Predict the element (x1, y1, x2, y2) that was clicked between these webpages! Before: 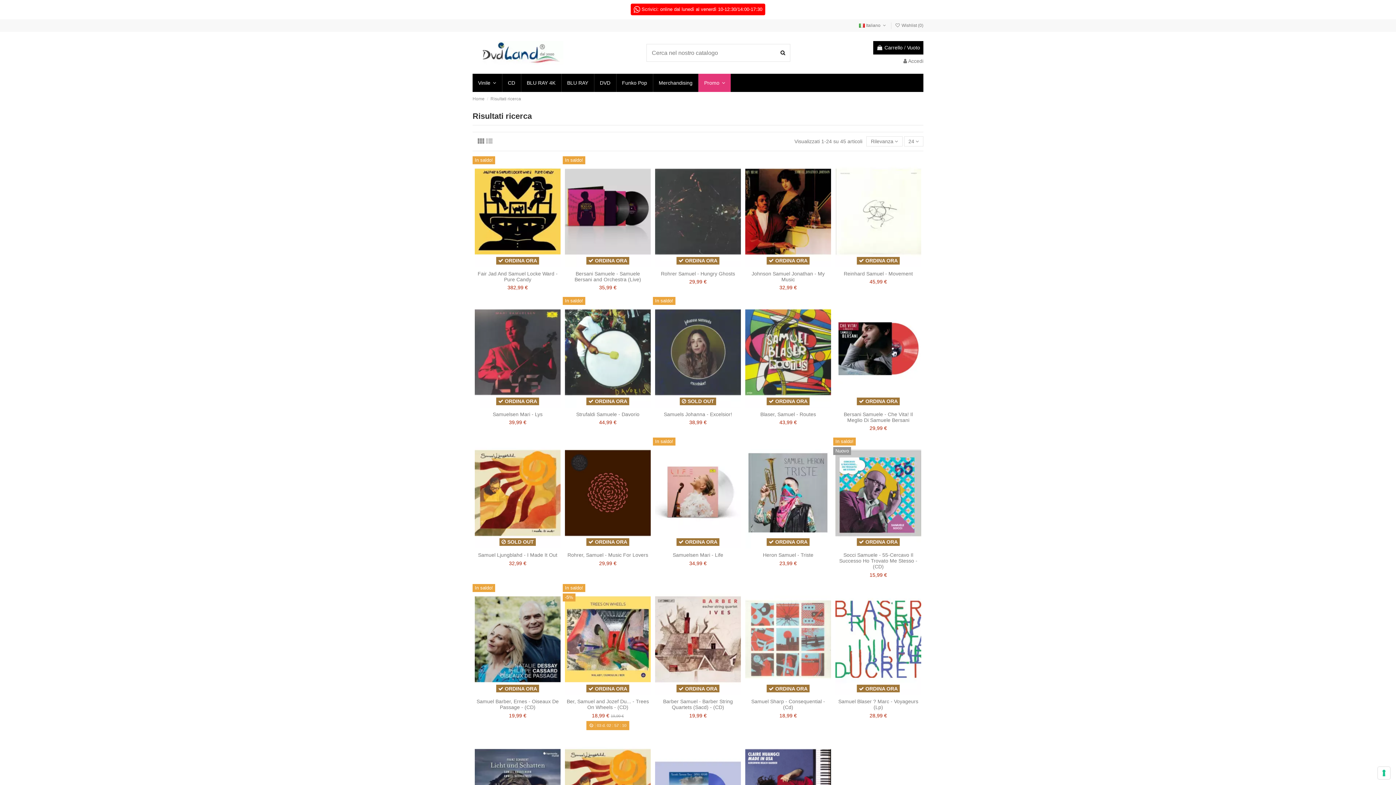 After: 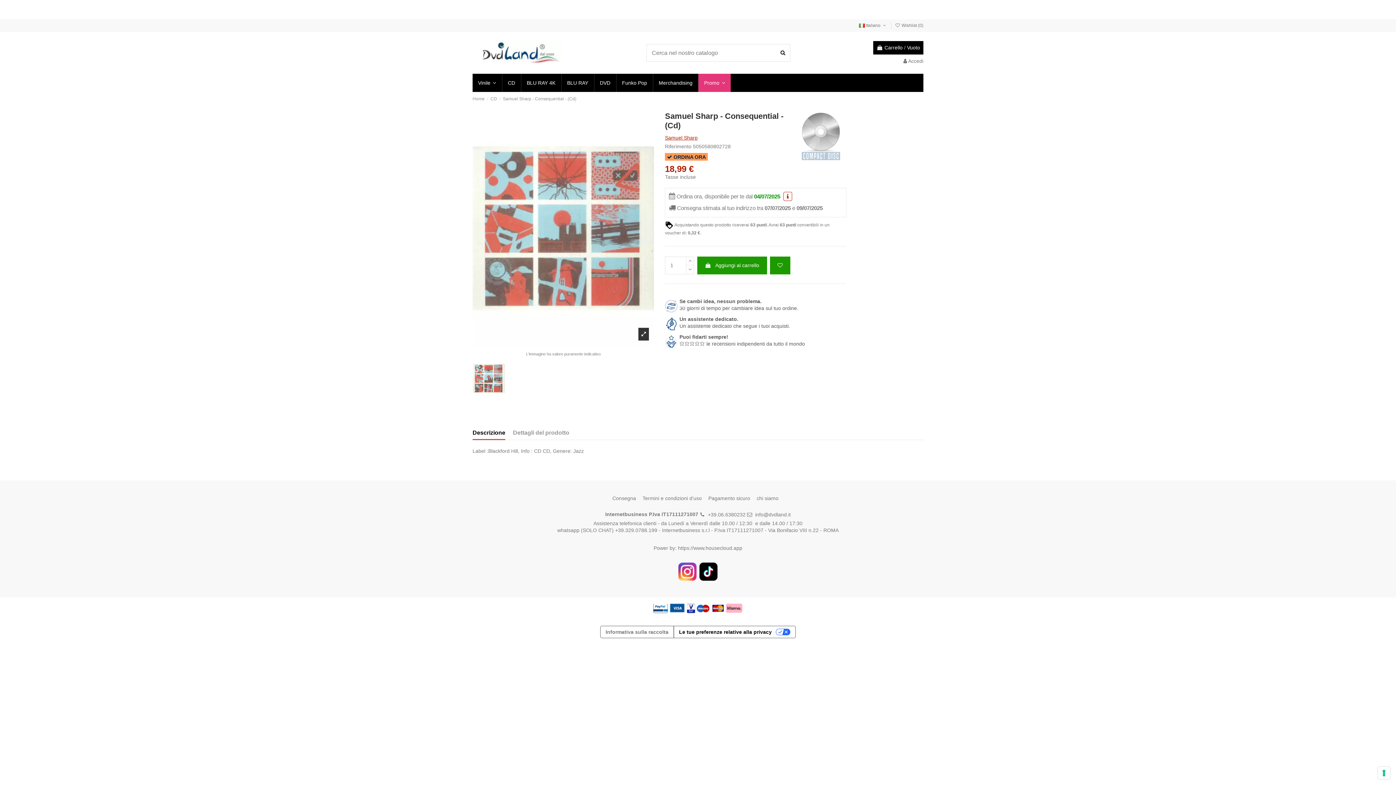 Action: label: 18,99 € bbox: (779, 712, 797, 718)